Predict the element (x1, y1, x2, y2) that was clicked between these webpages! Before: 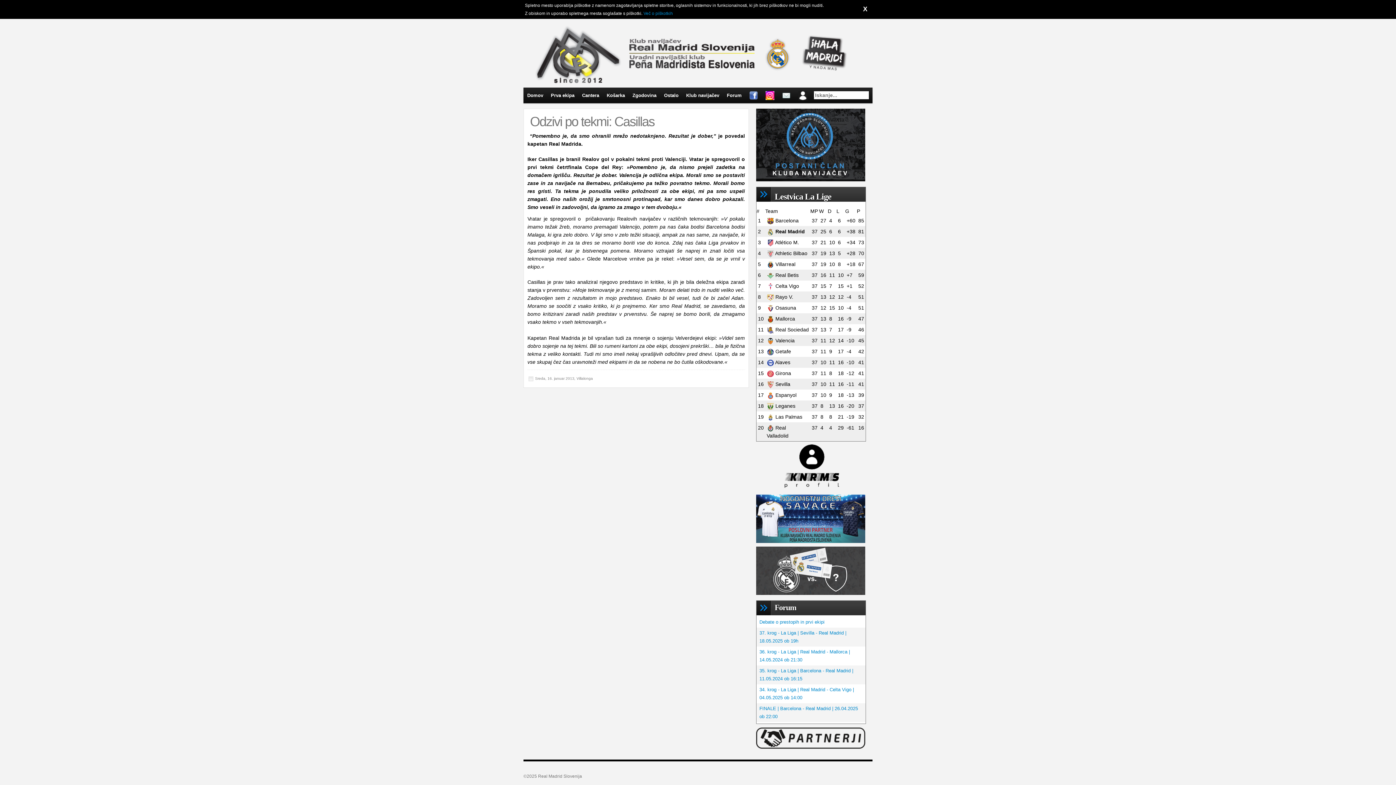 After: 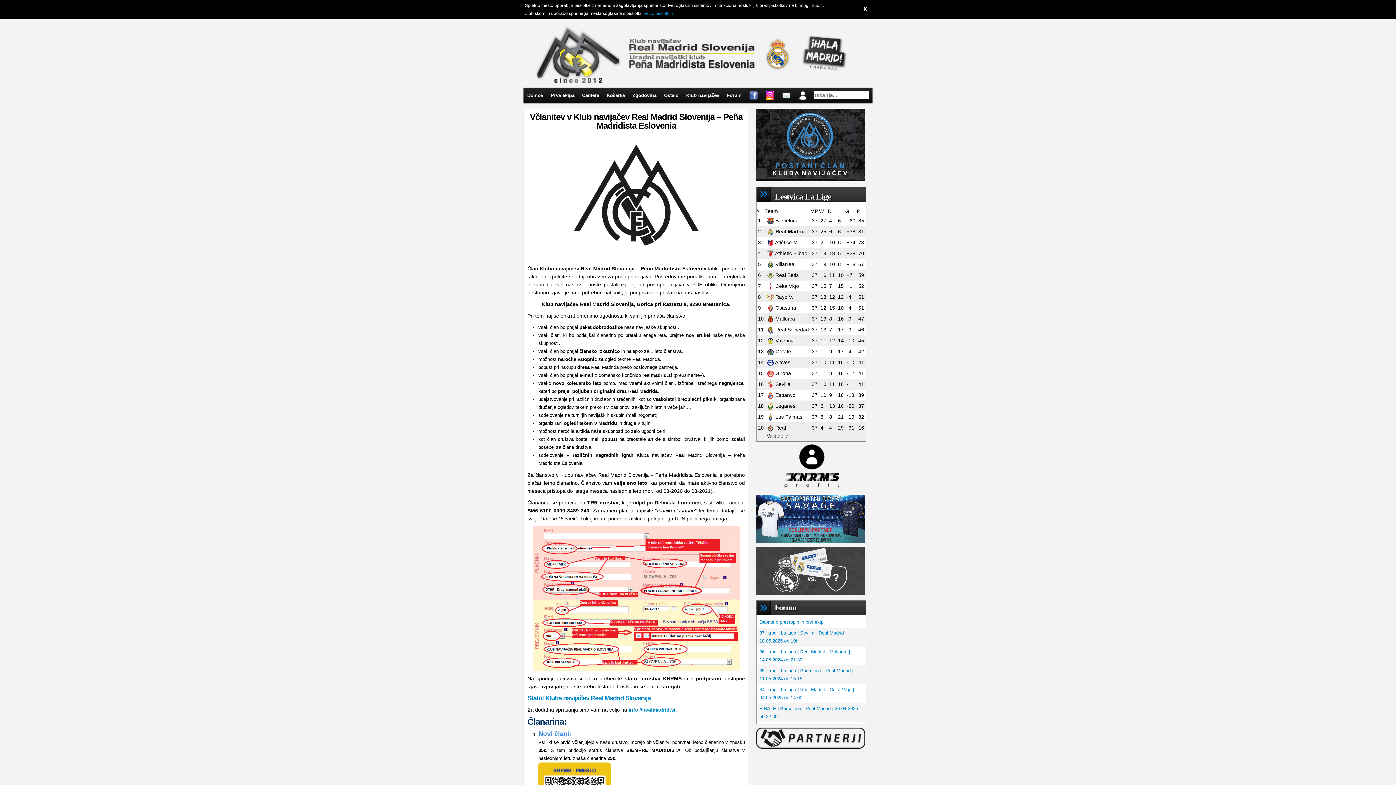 Action: bbox: (756, 141, 865, 147)